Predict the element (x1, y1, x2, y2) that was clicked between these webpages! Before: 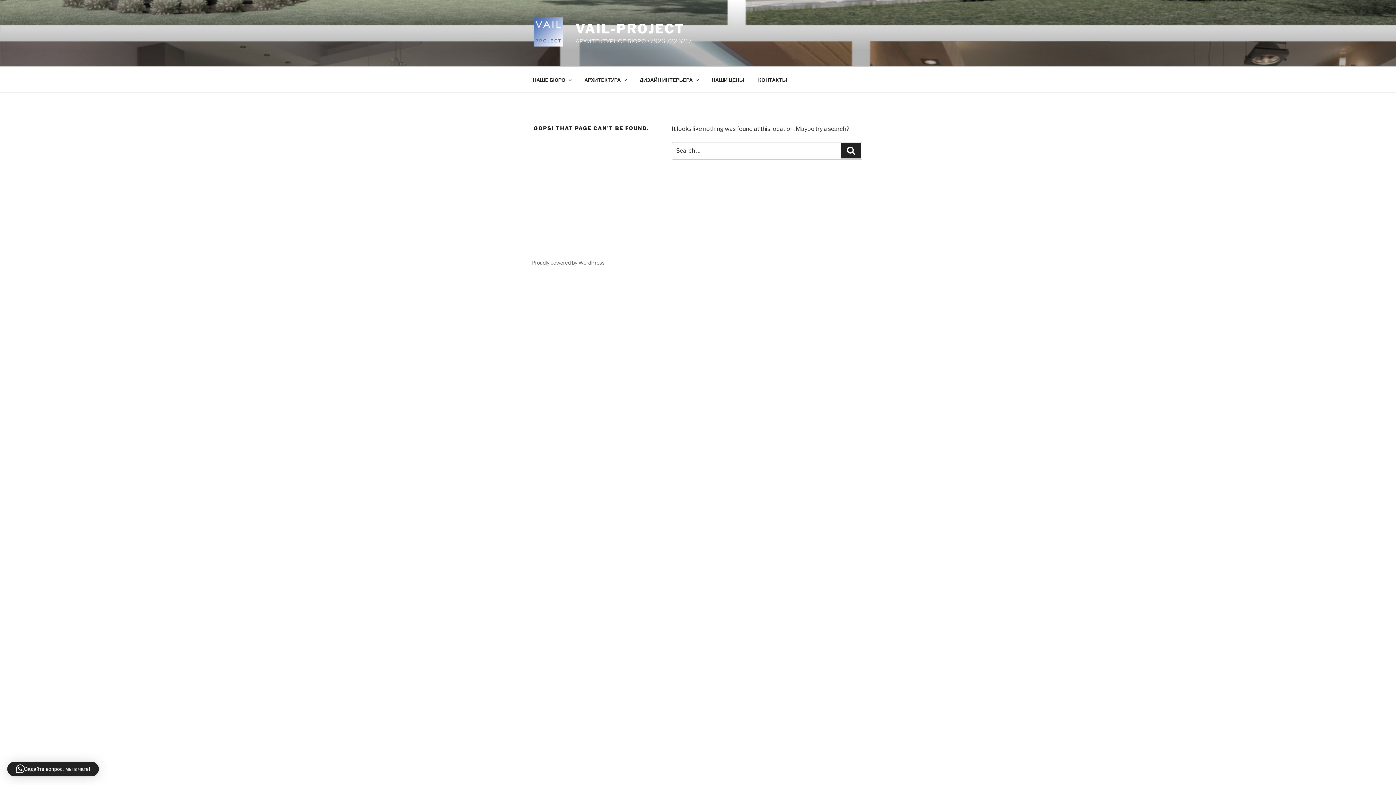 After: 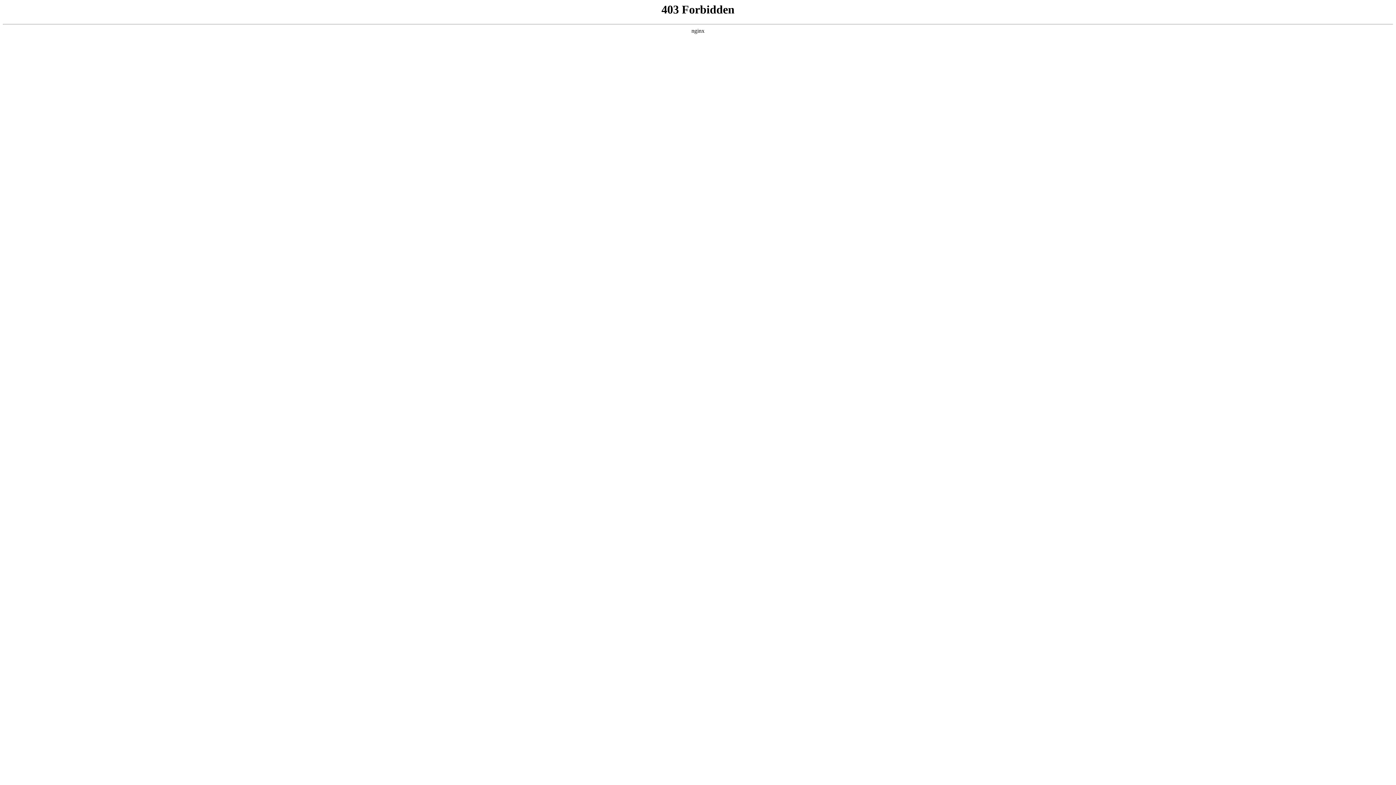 Action: bbox: (531, 259, 604, 265) label: Proudly powered by WordPress